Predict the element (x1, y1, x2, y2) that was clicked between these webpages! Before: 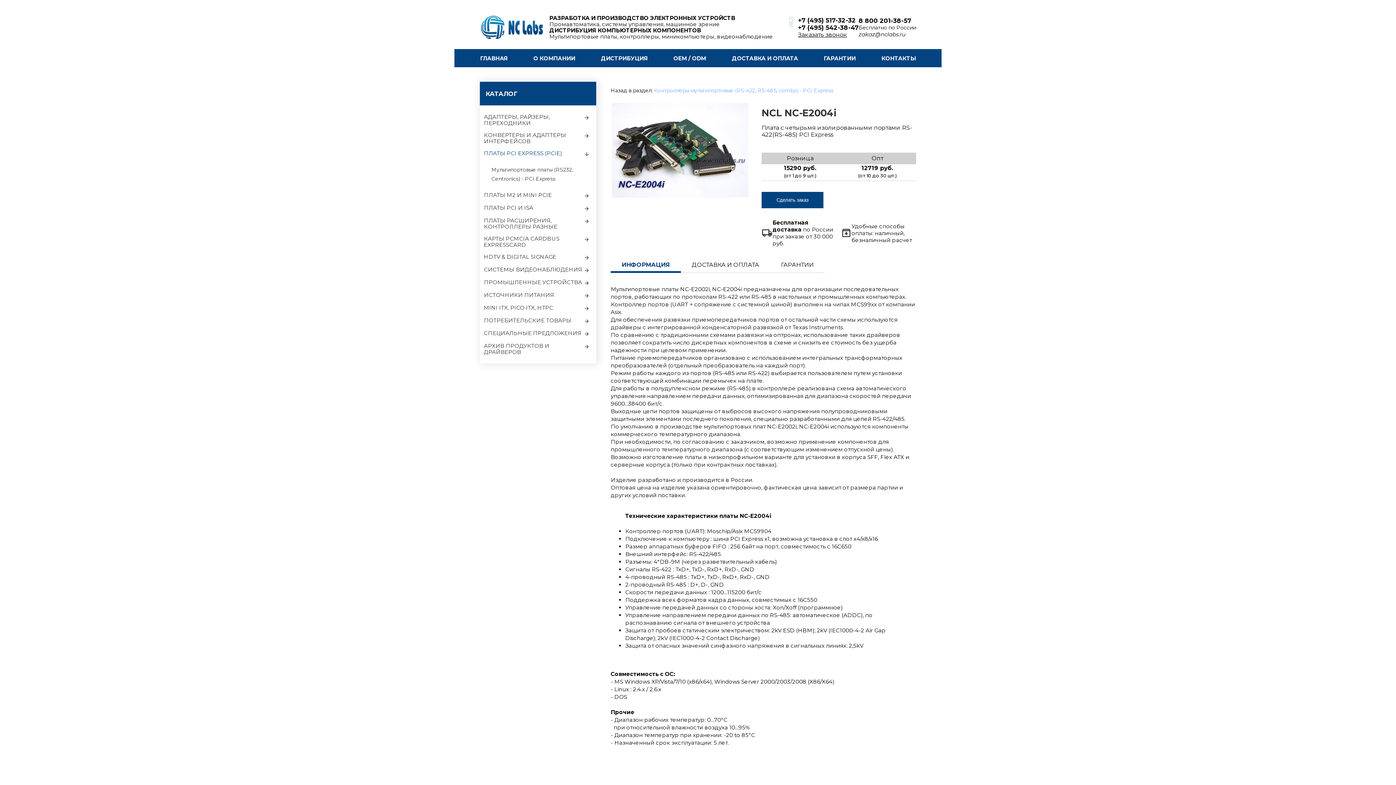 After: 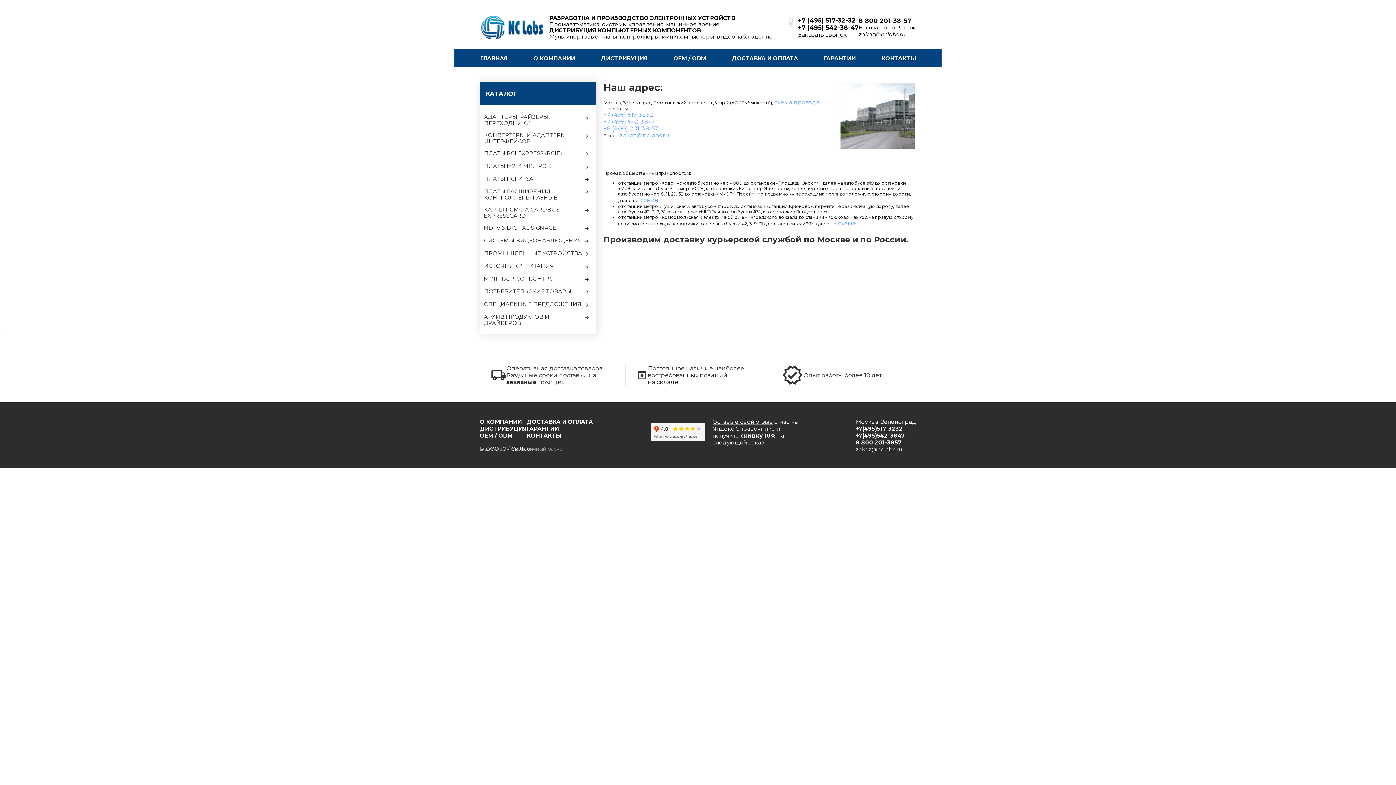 Action: bbox: (881, 49, 916, 67) label: КОНТАКТЫ